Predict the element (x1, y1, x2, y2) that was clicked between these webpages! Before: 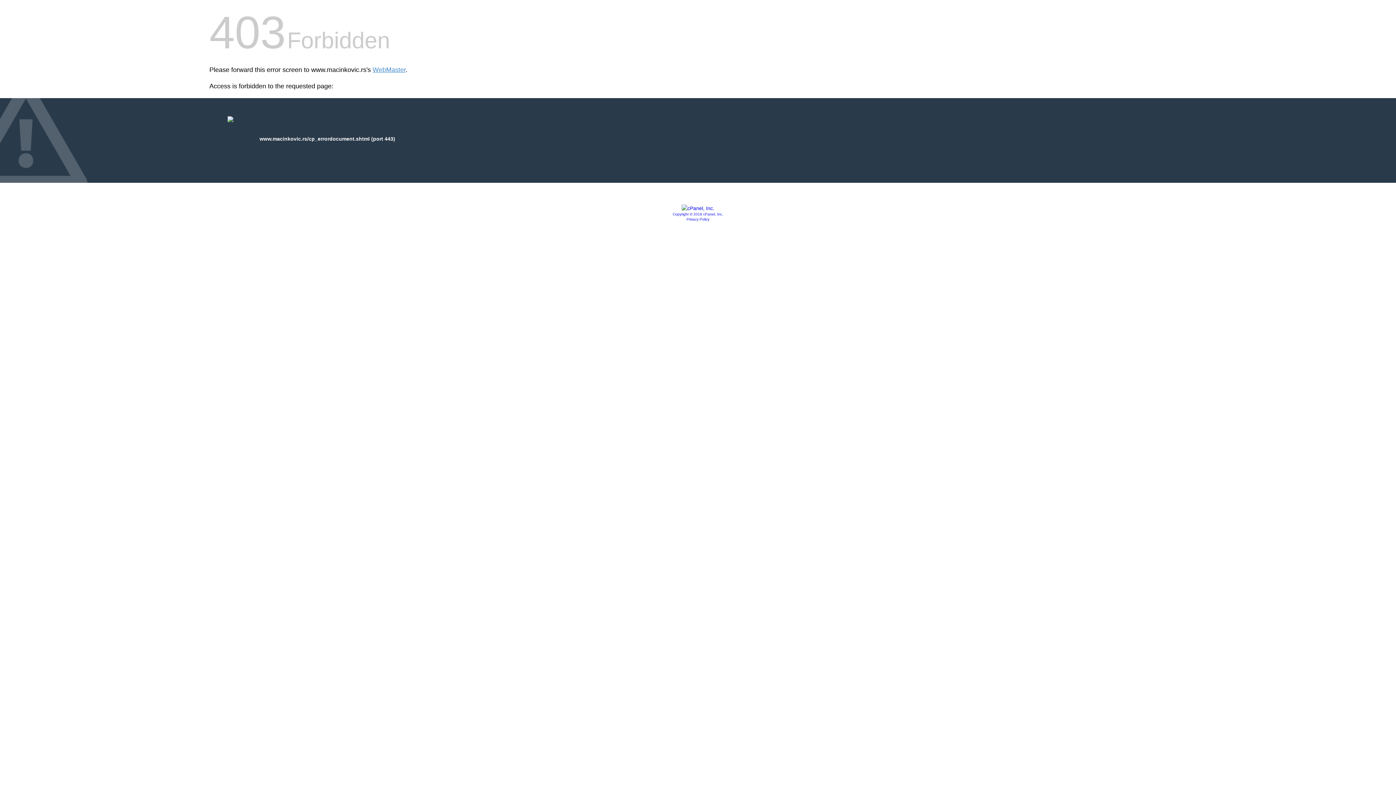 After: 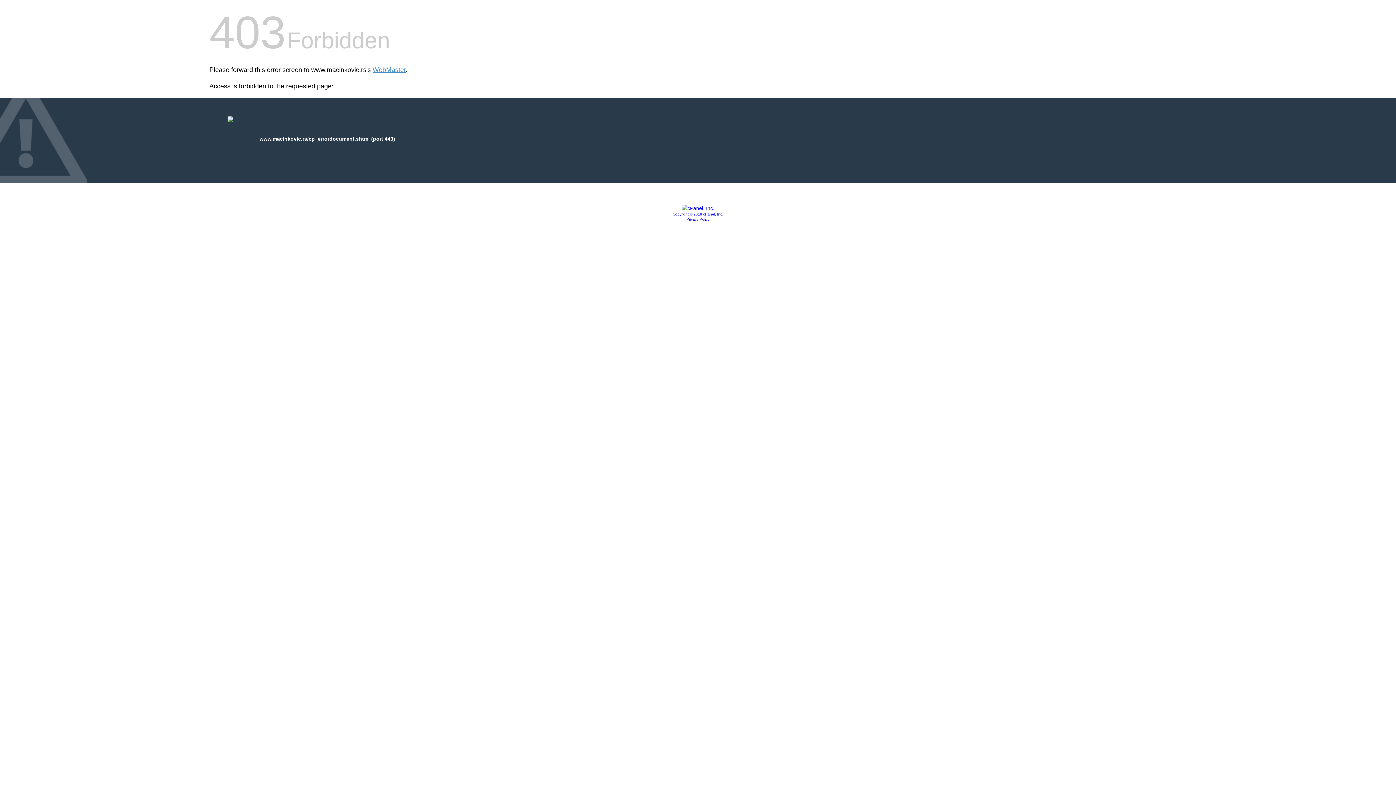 Action: bbox: (672, 212, 723, 216) label: Copyright © 2018 cPanel, Inc.